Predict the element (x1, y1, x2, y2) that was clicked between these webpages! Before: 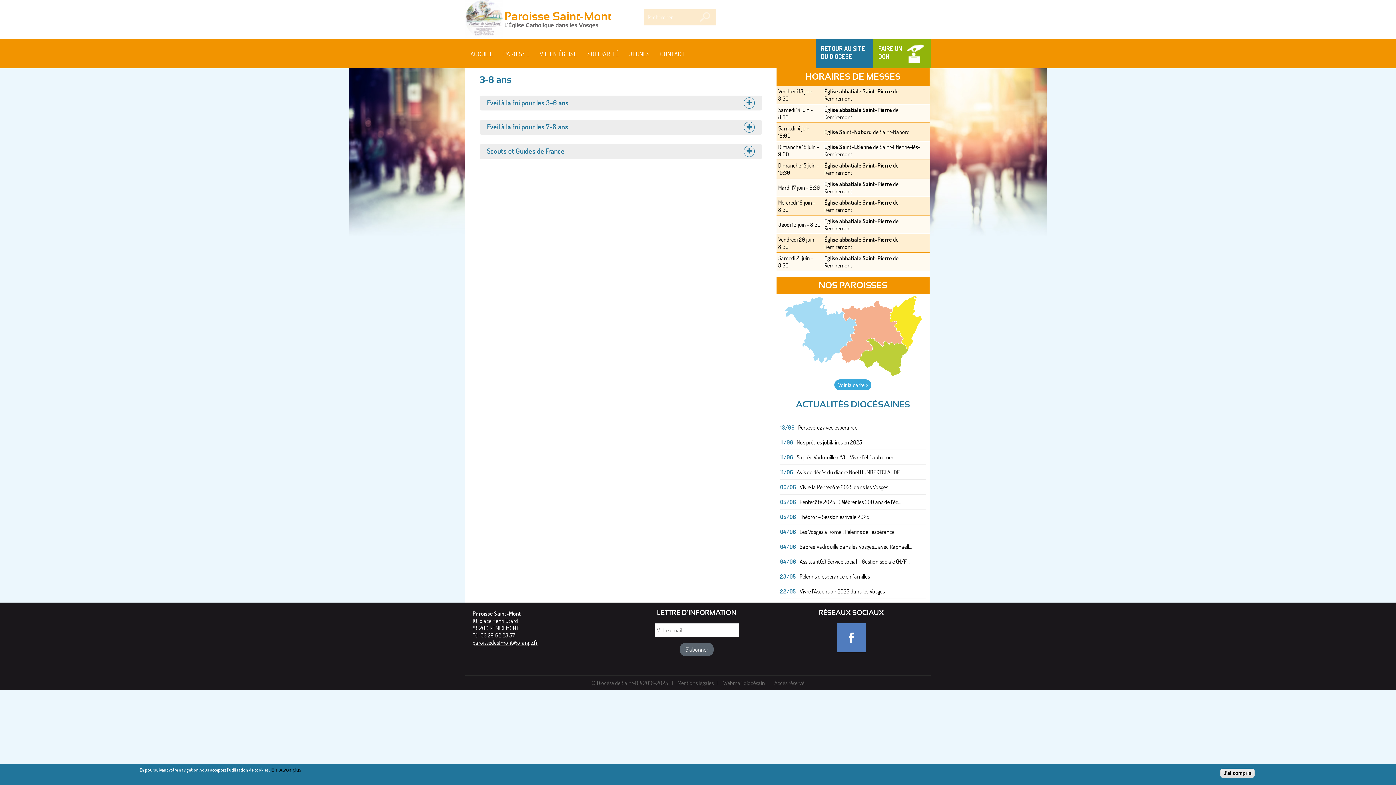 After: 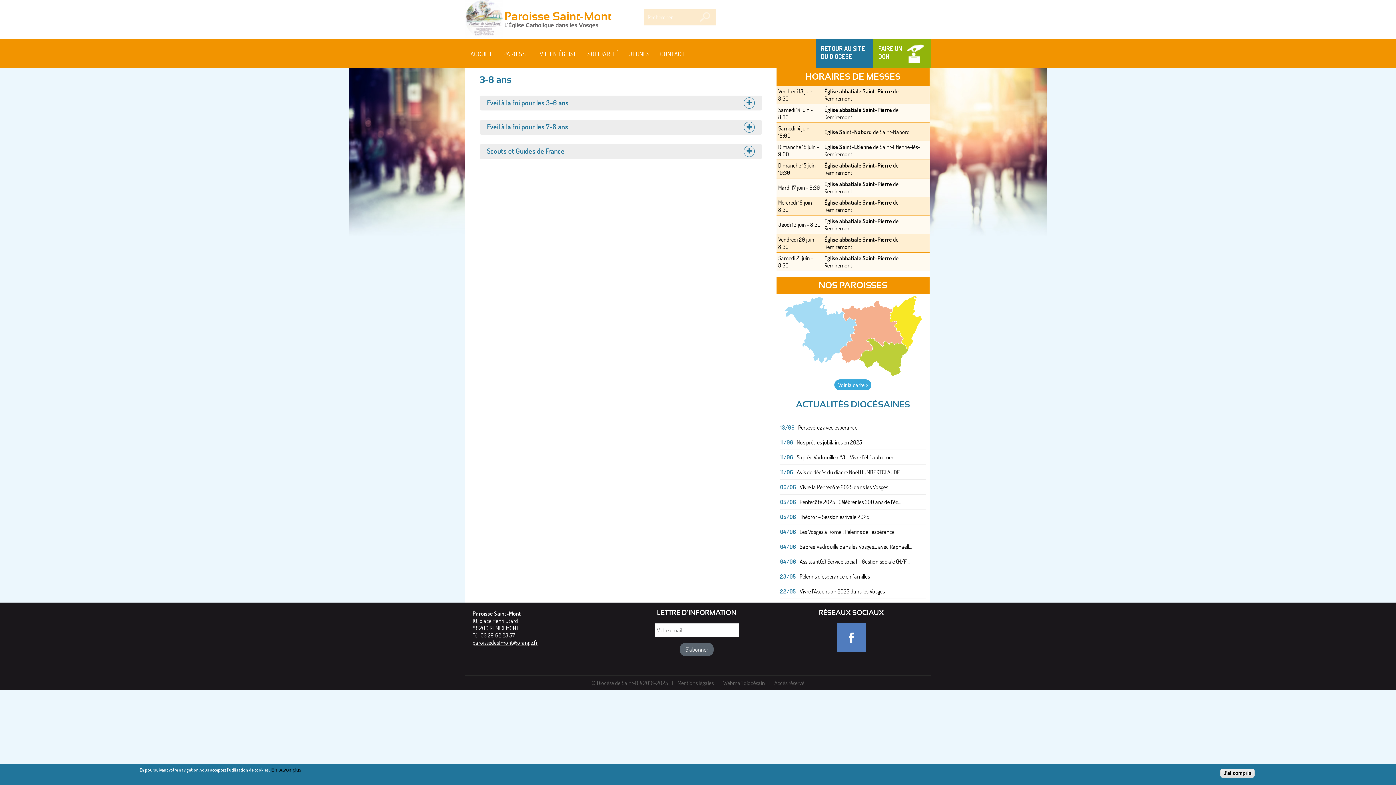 Action: label: Saprée Vadrouille n°3 – Vivre l'été autrement bbox: (780, 453, 926, 461)